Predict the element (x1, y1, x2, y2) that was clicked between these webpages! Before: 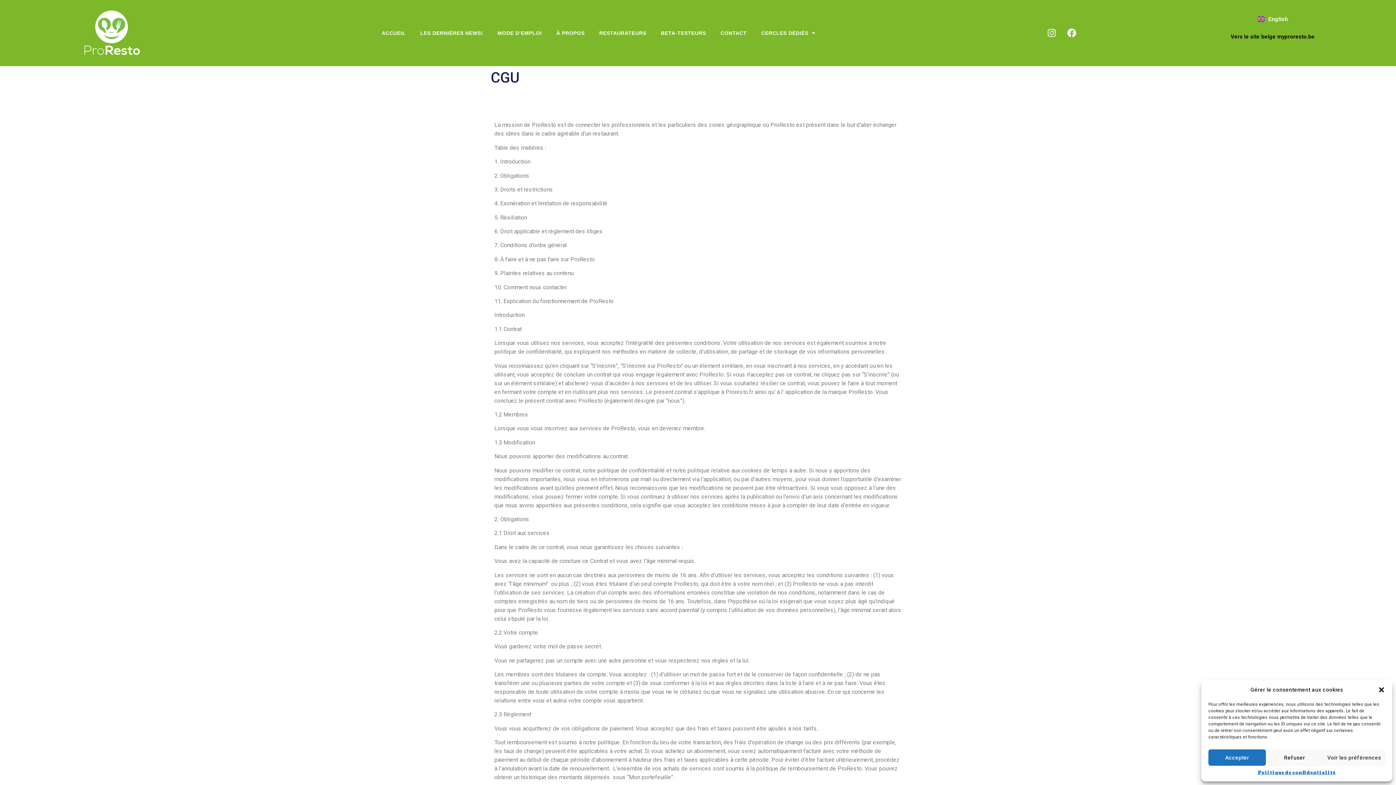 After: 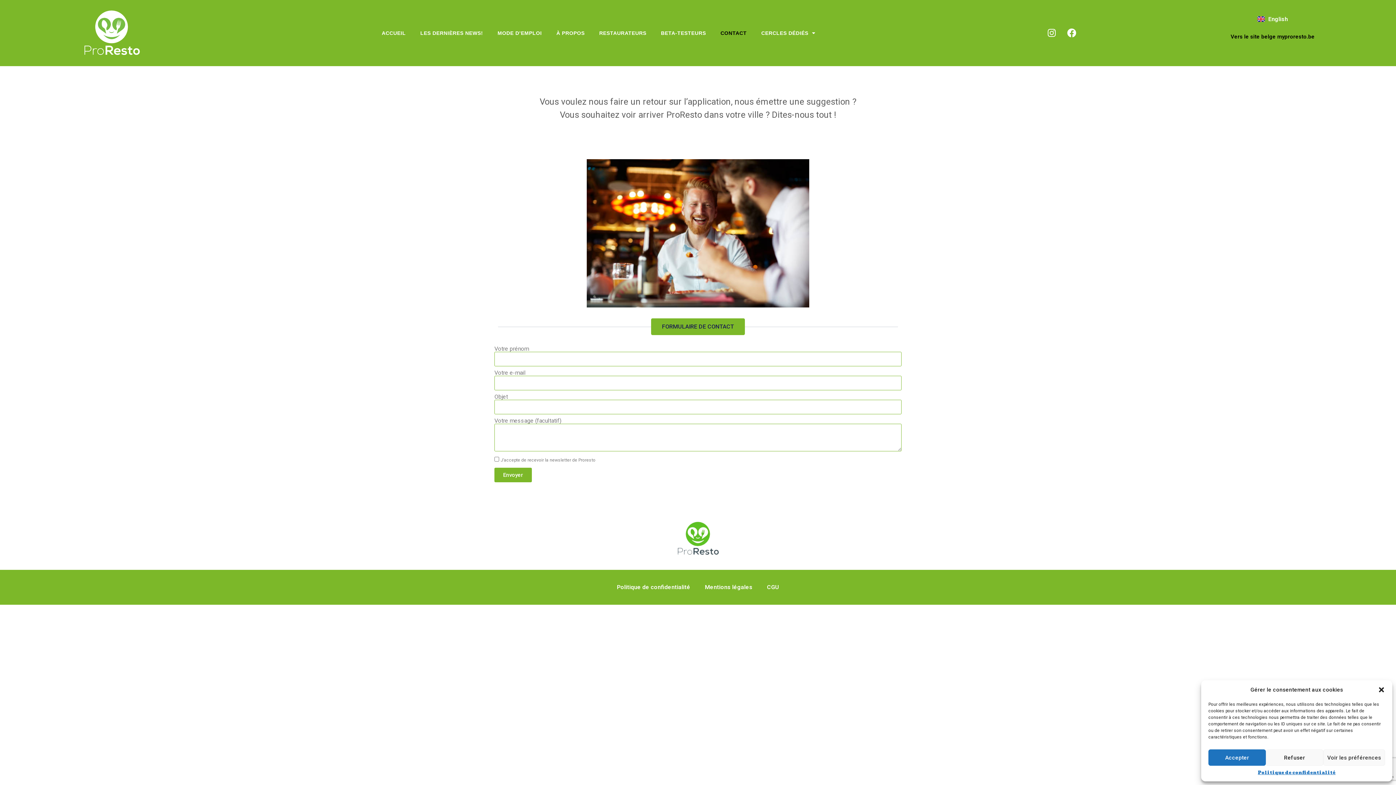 Action: bbox: (713, 24, 754, 41) label: CONTACT